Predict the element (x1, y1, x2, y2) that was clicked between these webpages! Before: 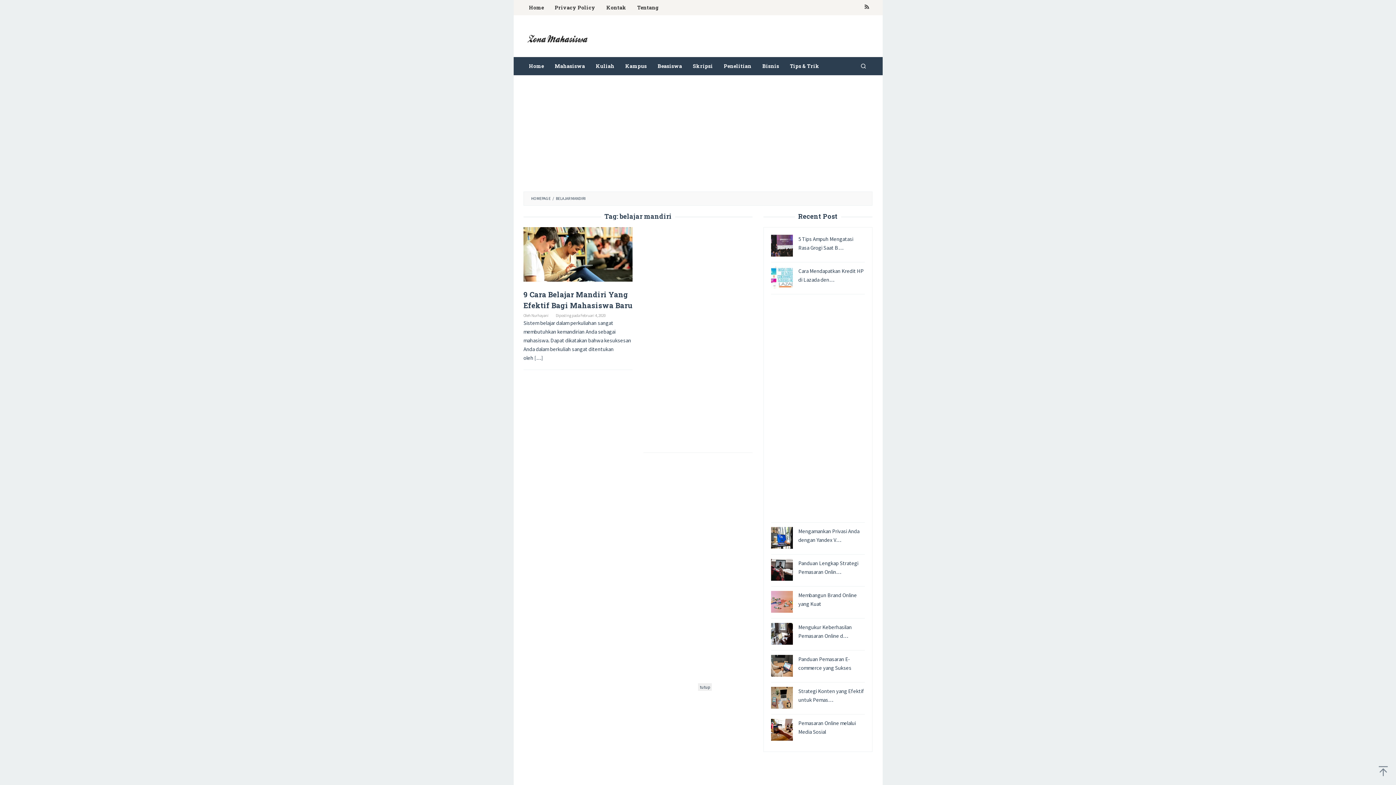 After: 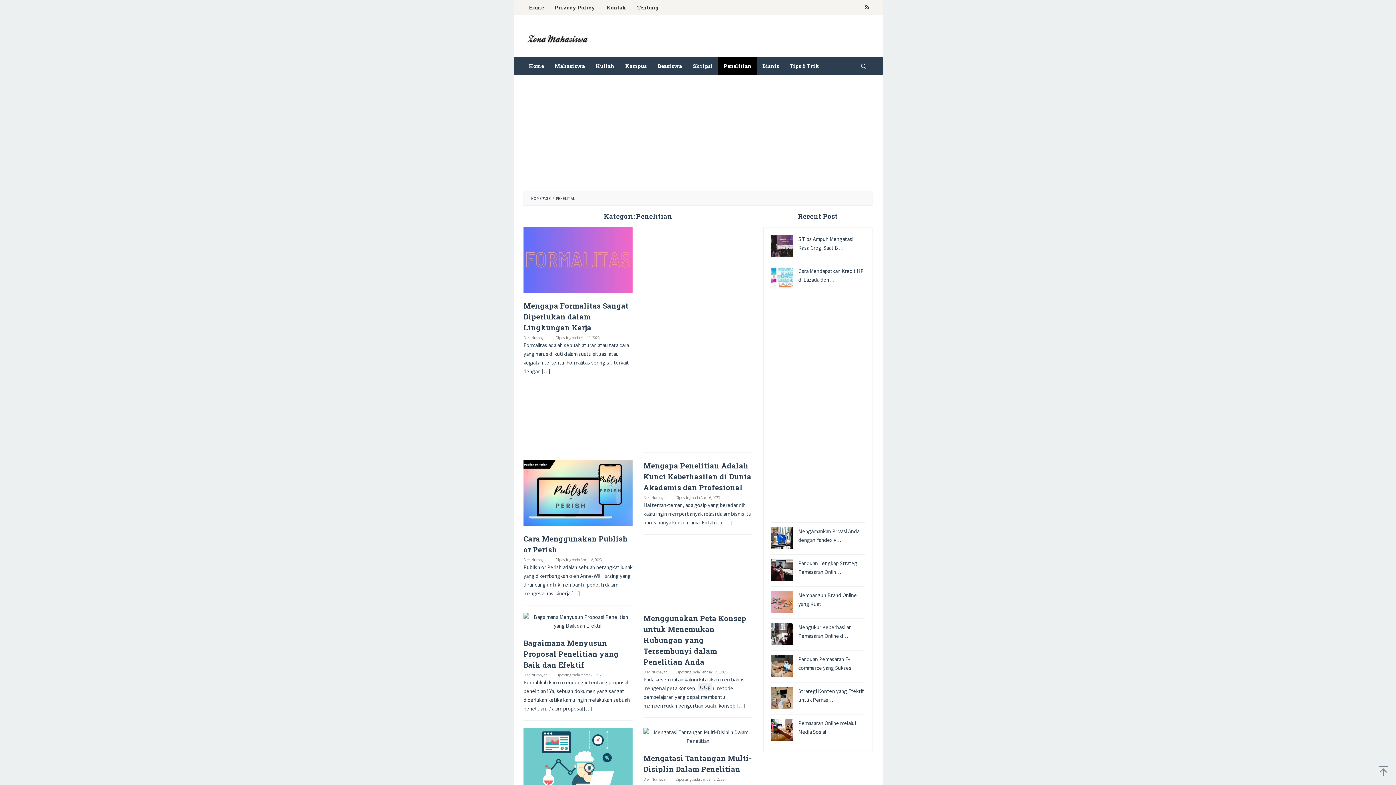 Action: label: Penelitian bbox: (718, 57, 757, 75)